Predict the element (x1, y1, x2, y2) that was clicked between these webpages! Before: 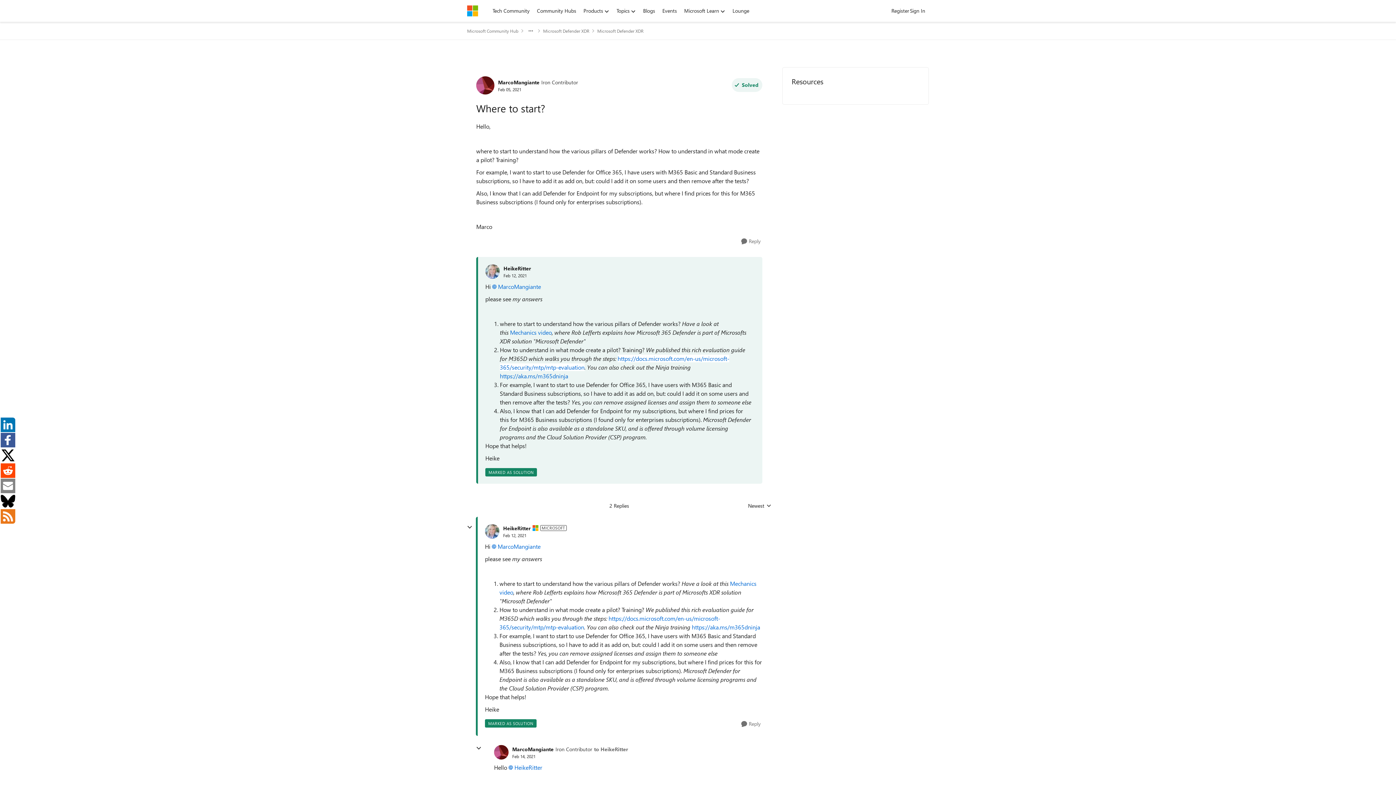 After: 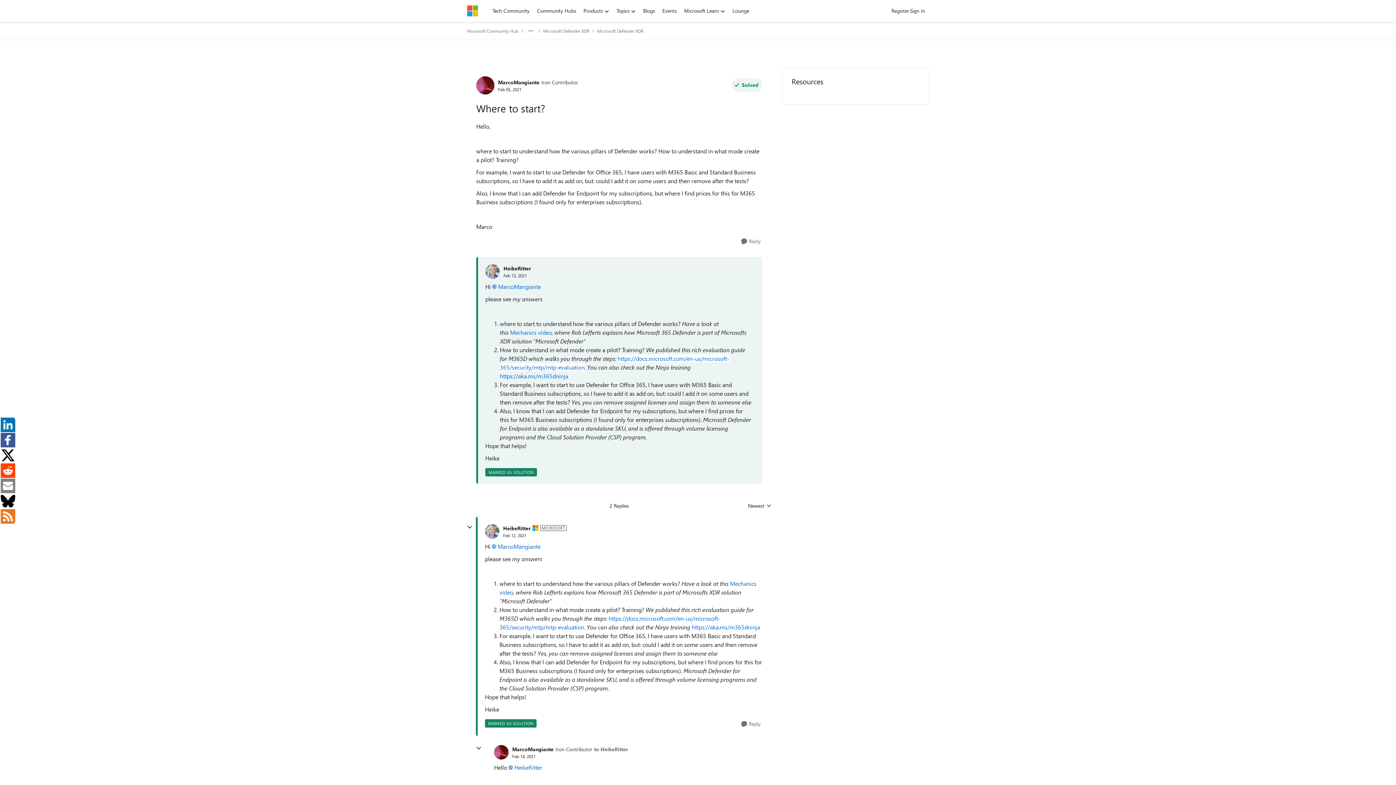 Action: label: HeikeRitter bbox: (508, 764, 542, 771)